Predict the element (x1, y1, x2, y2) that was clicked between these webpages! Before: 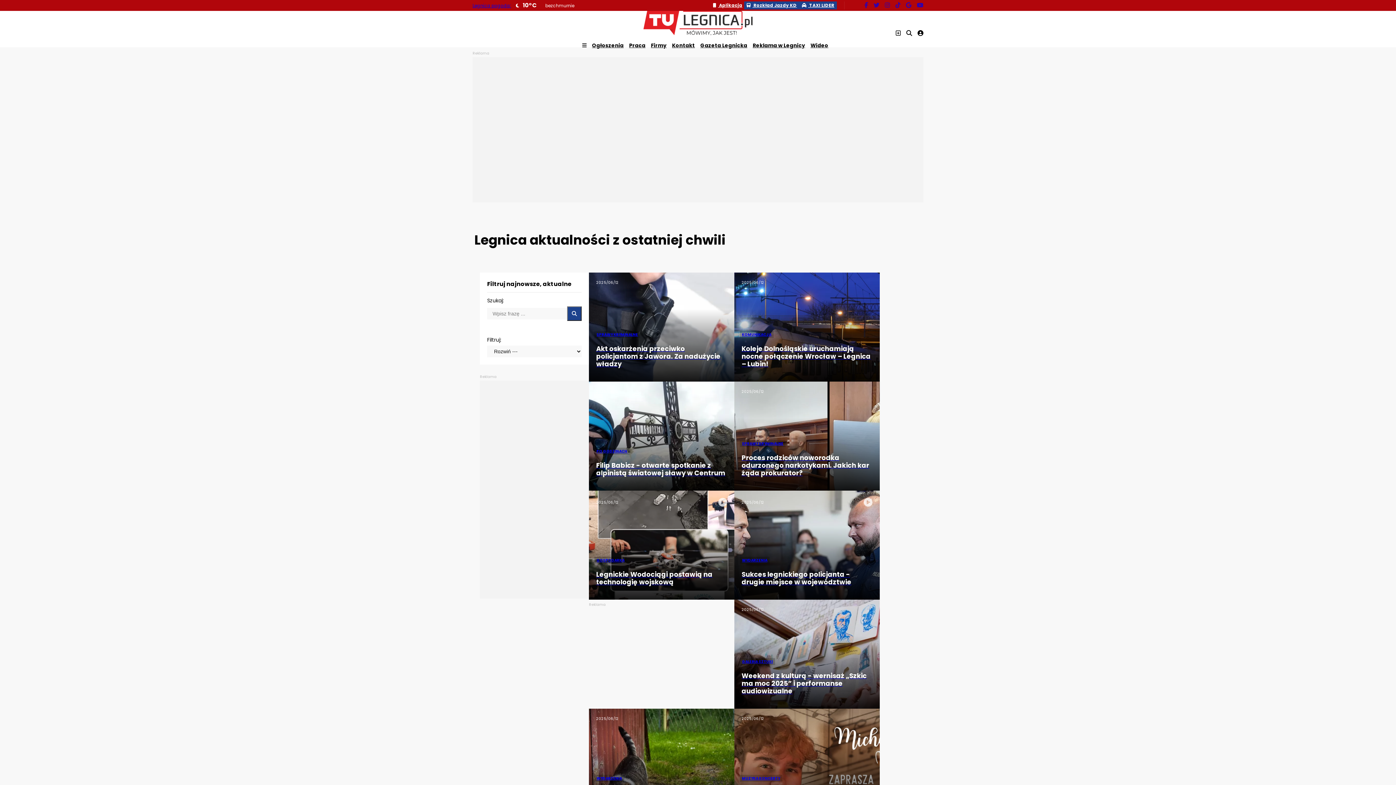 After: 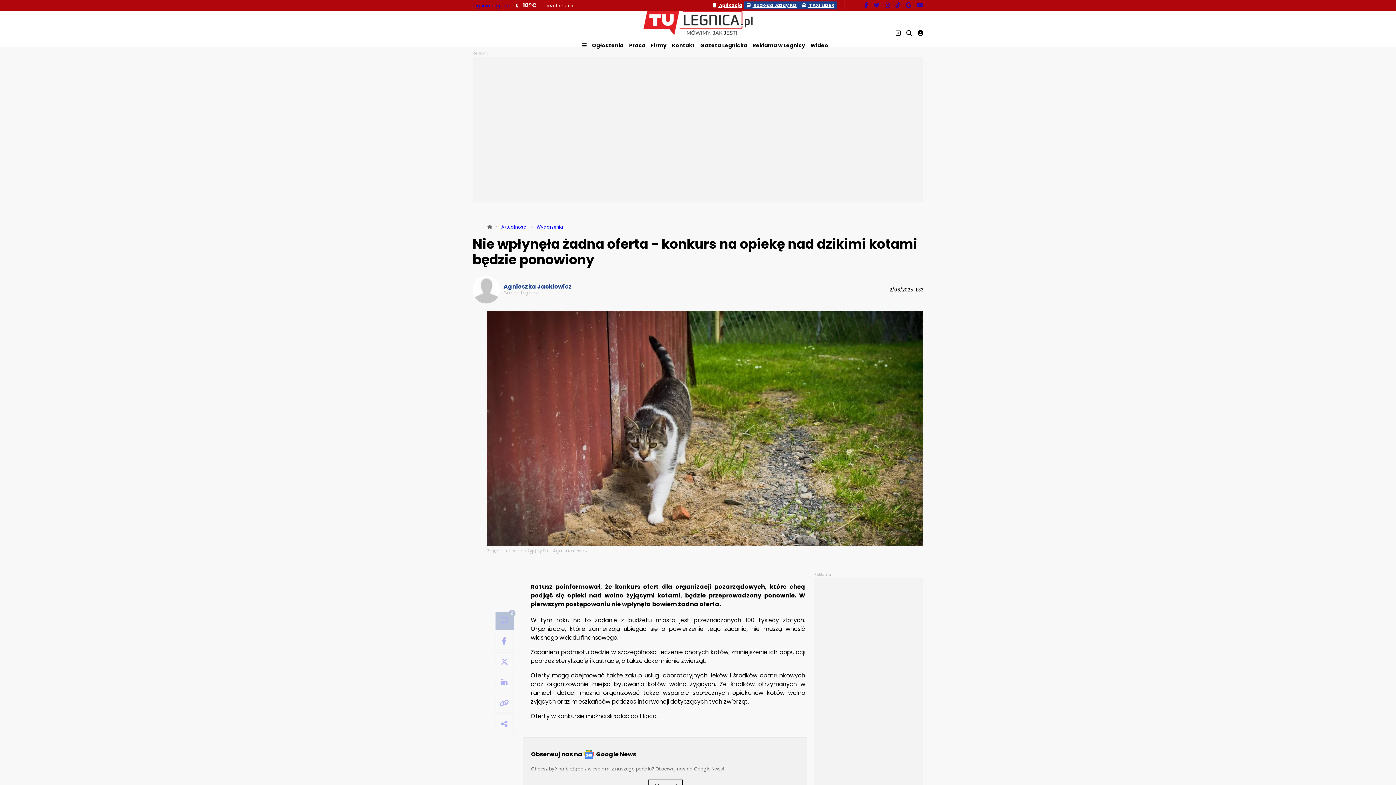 Action: label: 2025/06/12 bbox: (589, 709, 734, 818)